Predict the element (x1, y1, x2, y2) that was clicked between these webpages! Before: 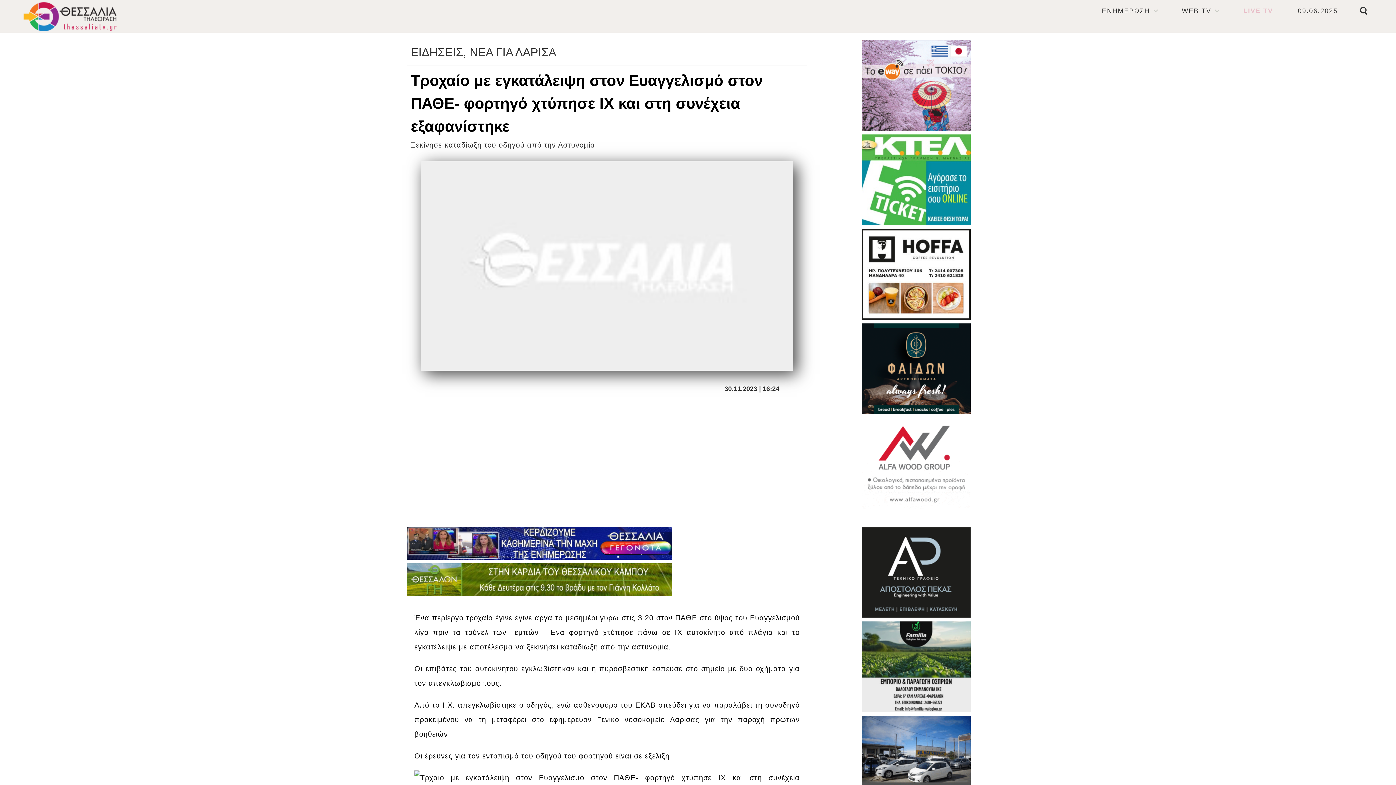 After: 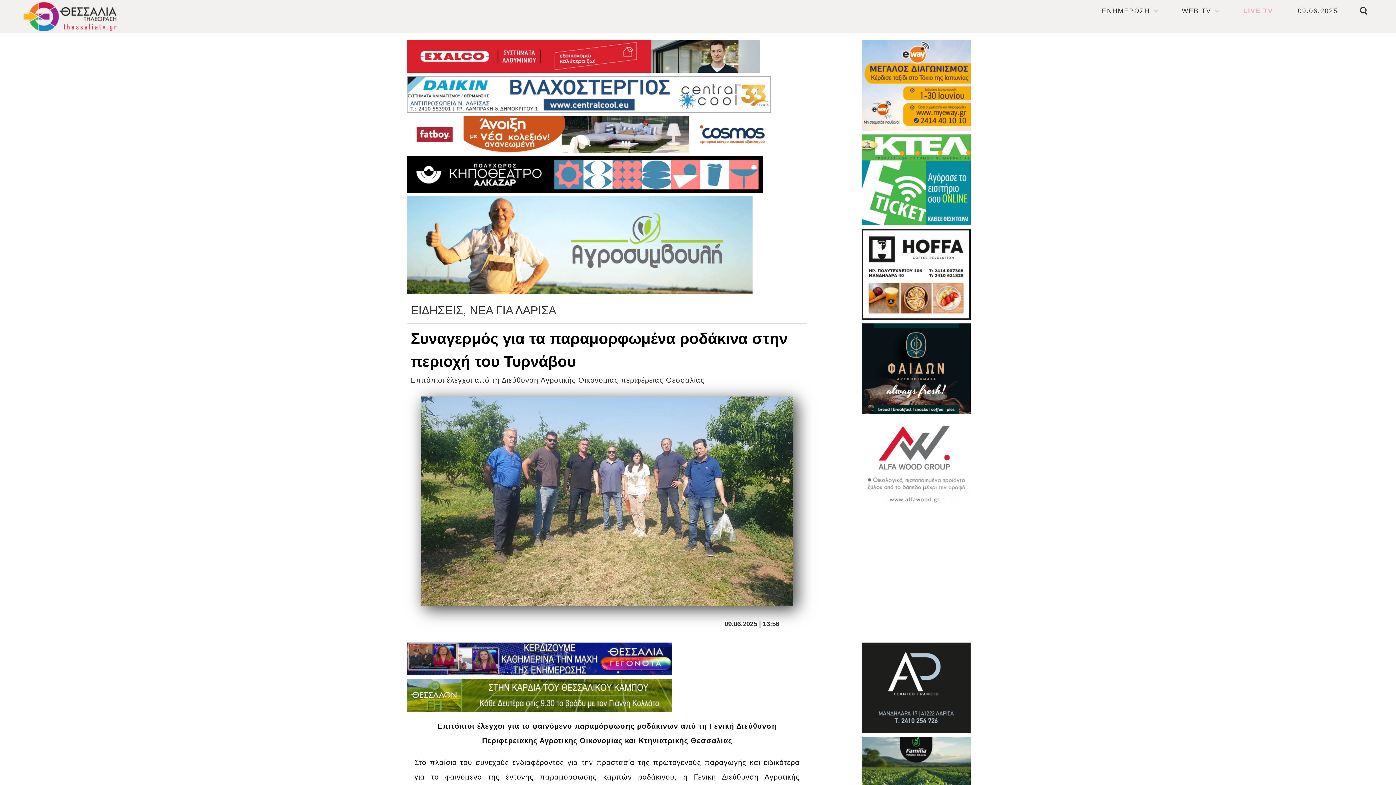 Action: bbox: (847, 560, 985, 589) label: ΛΑΡΙΣΑ | 09.06.2025 | 13:56
Συναγερμός για τα παραμορφωμένα ροδάκινα στην περιοχή του Τυρνάβου